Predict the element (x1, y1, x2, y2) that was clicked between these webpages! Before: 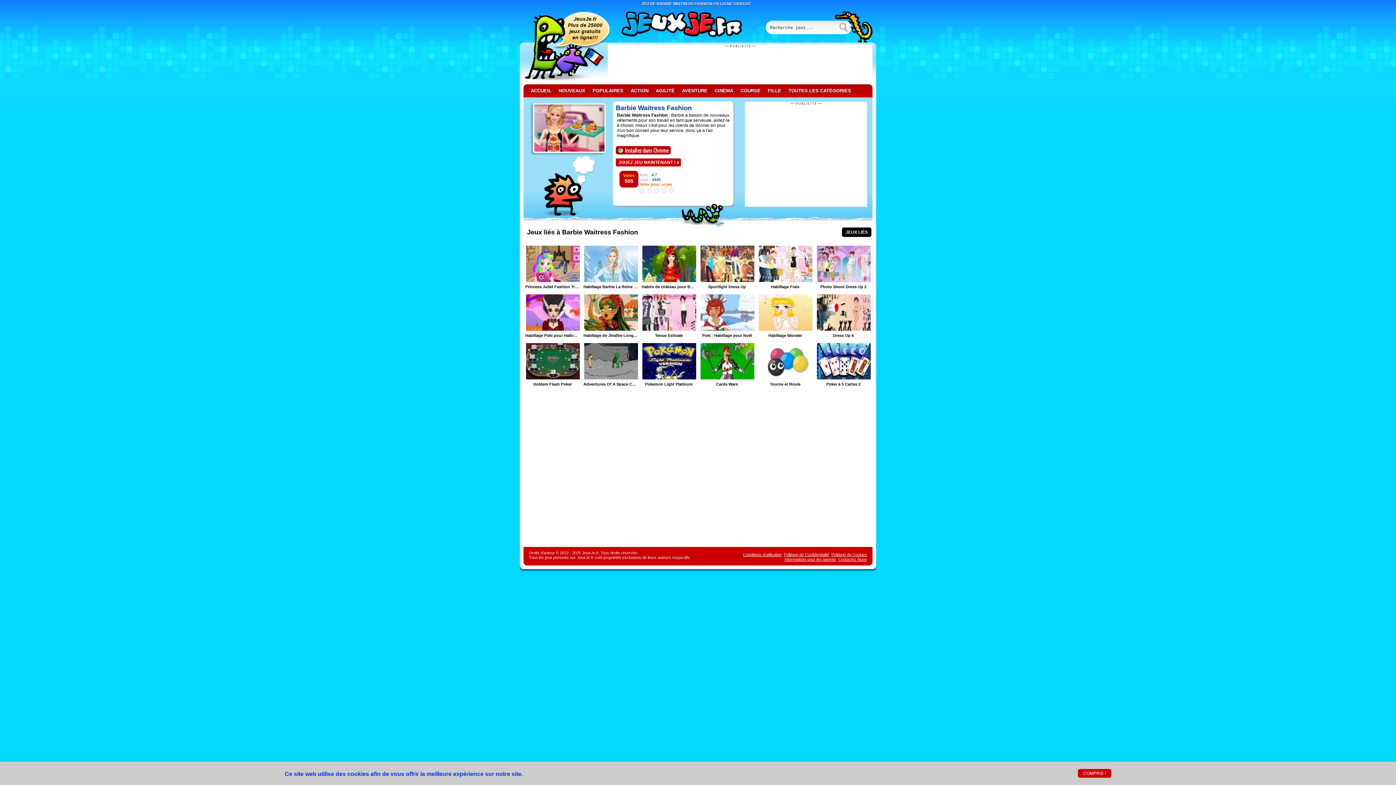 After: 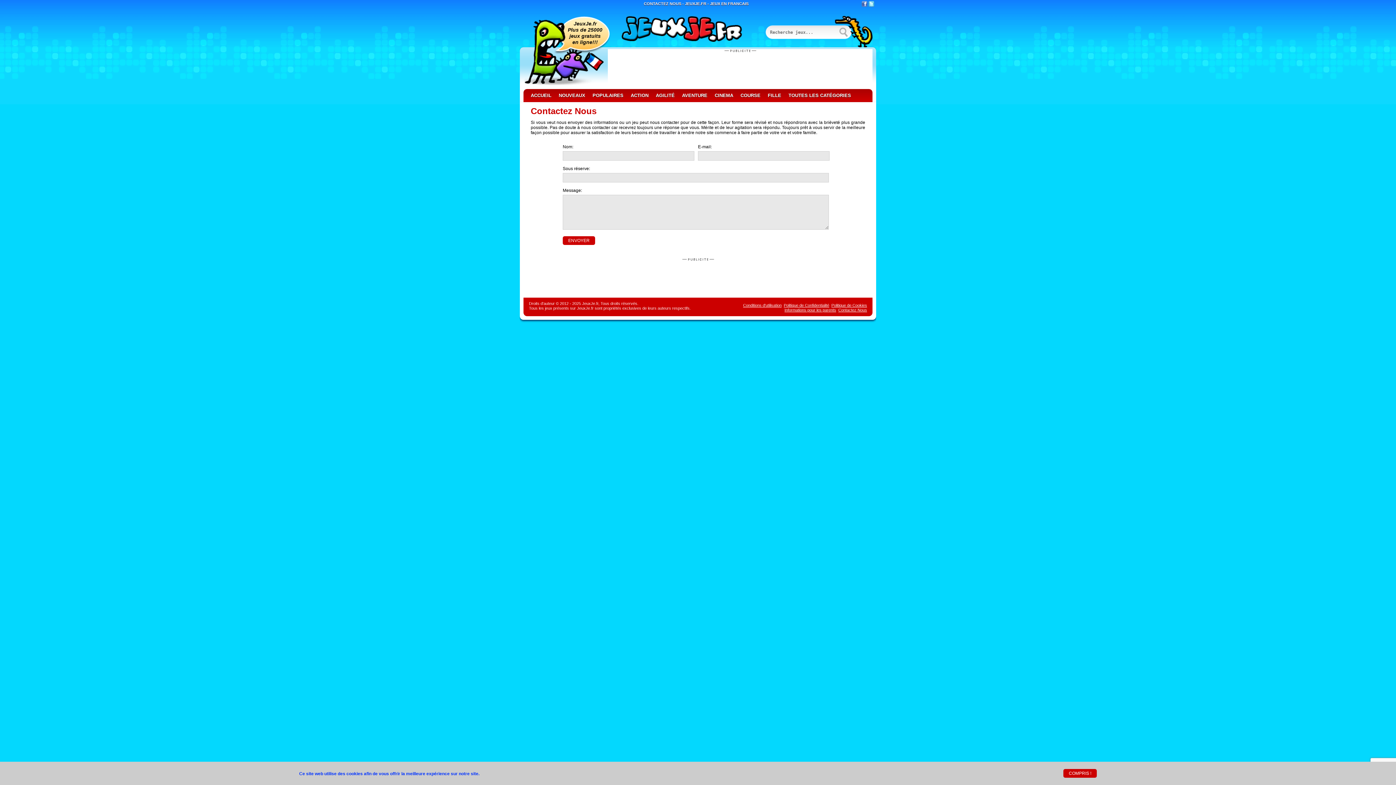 Action: bbox: (838, 557, 867, 561) label: Contactez Nous